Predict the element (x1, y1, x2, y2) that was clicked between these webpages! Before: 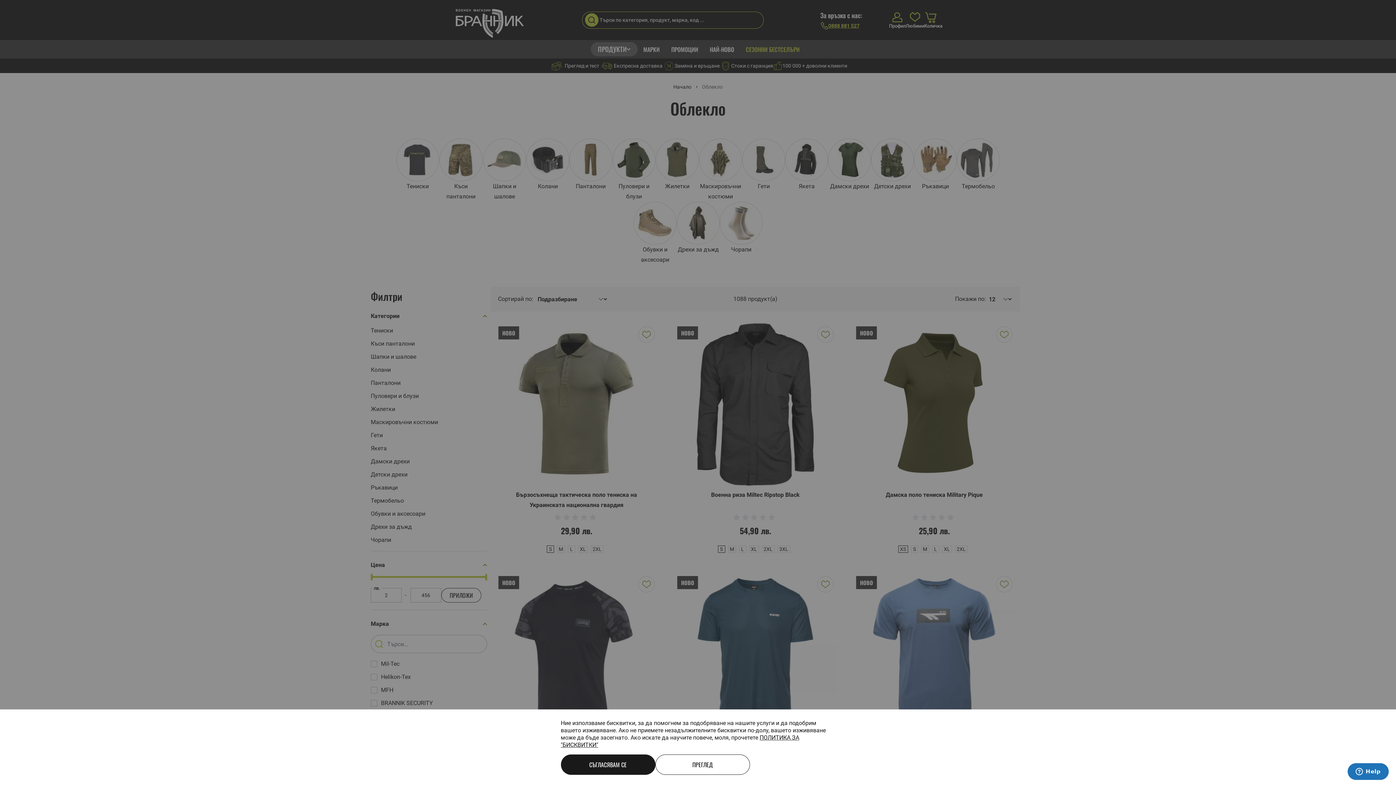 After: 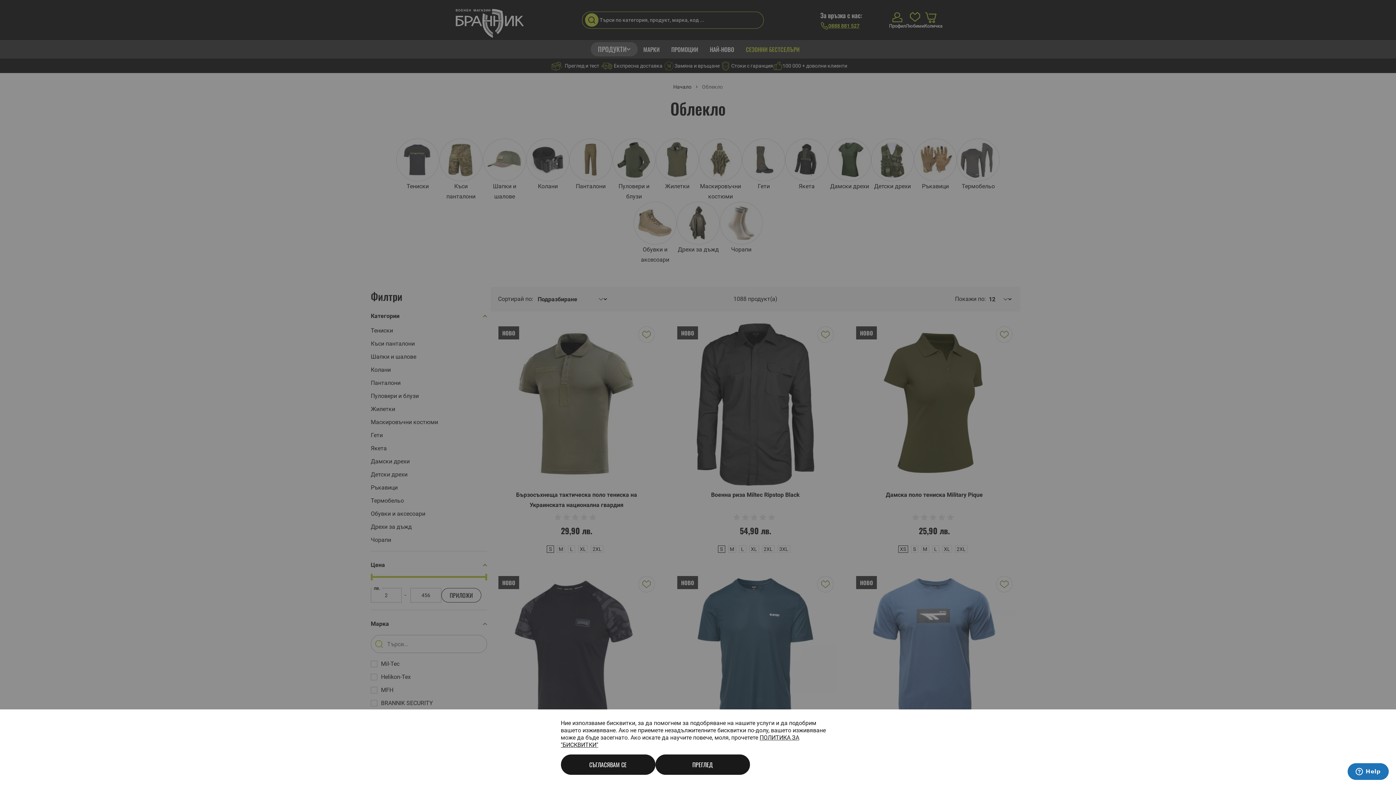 Action: bbox: (655, 754, 750, 775) label: ПРЕГЛЕД